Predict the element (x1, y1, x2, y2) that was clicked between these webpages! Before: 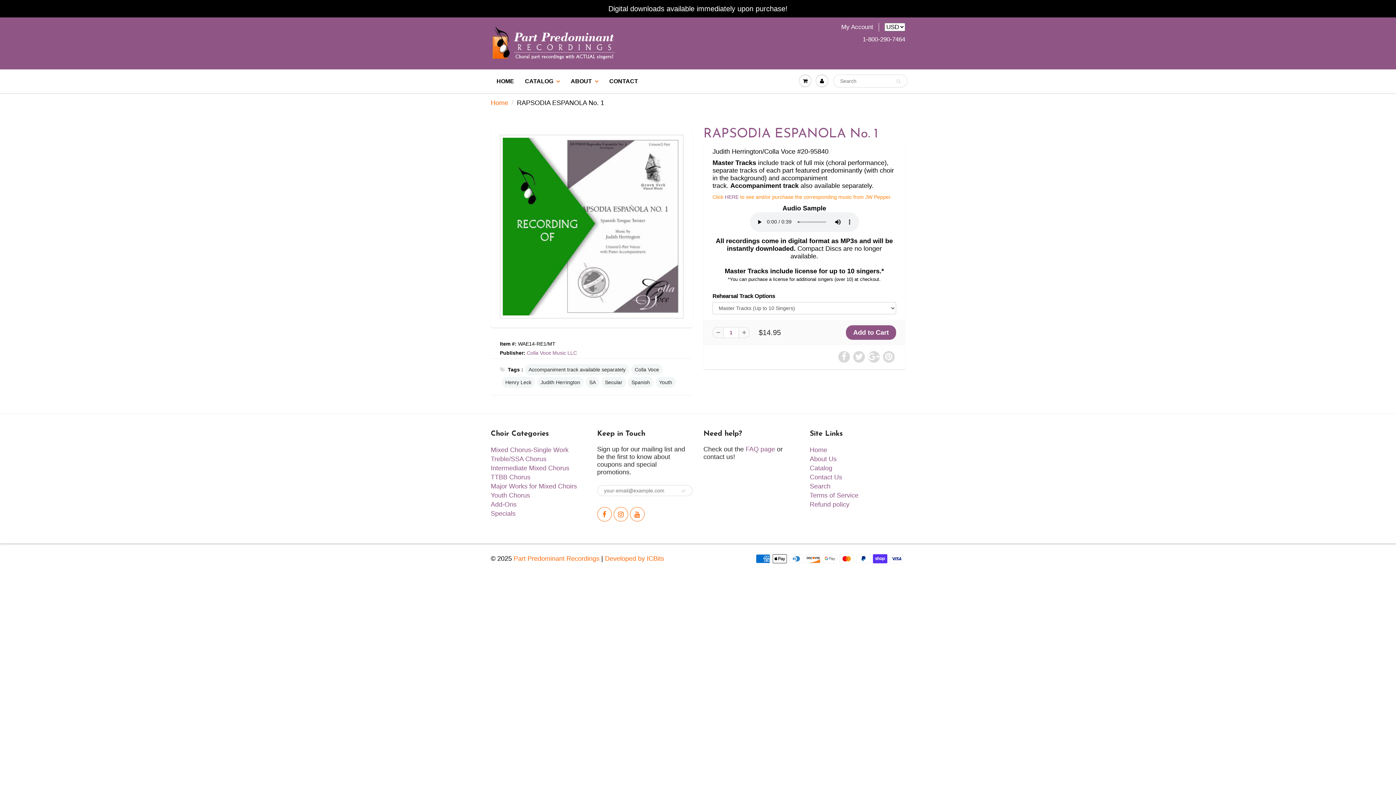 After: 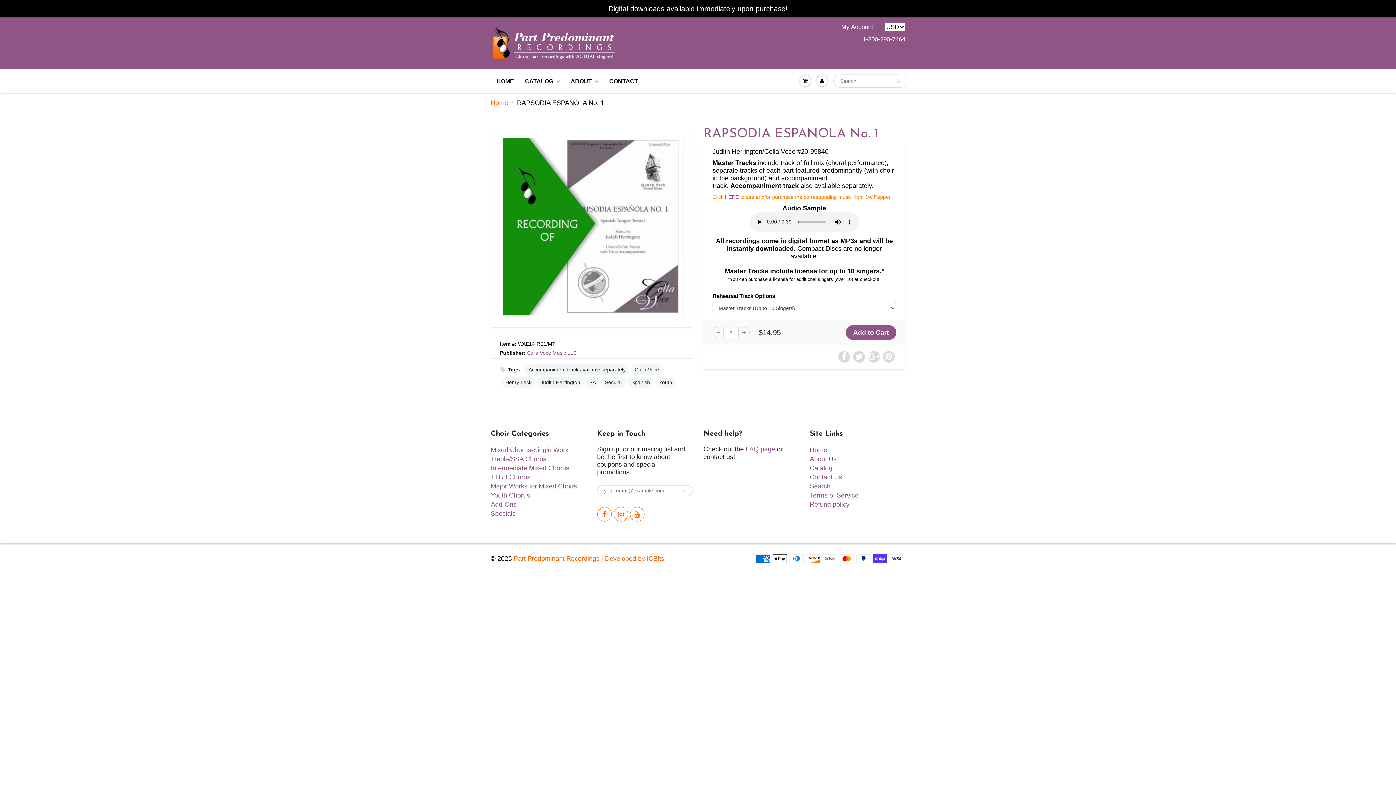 Action: bbox: (712, 327, 723, 338)